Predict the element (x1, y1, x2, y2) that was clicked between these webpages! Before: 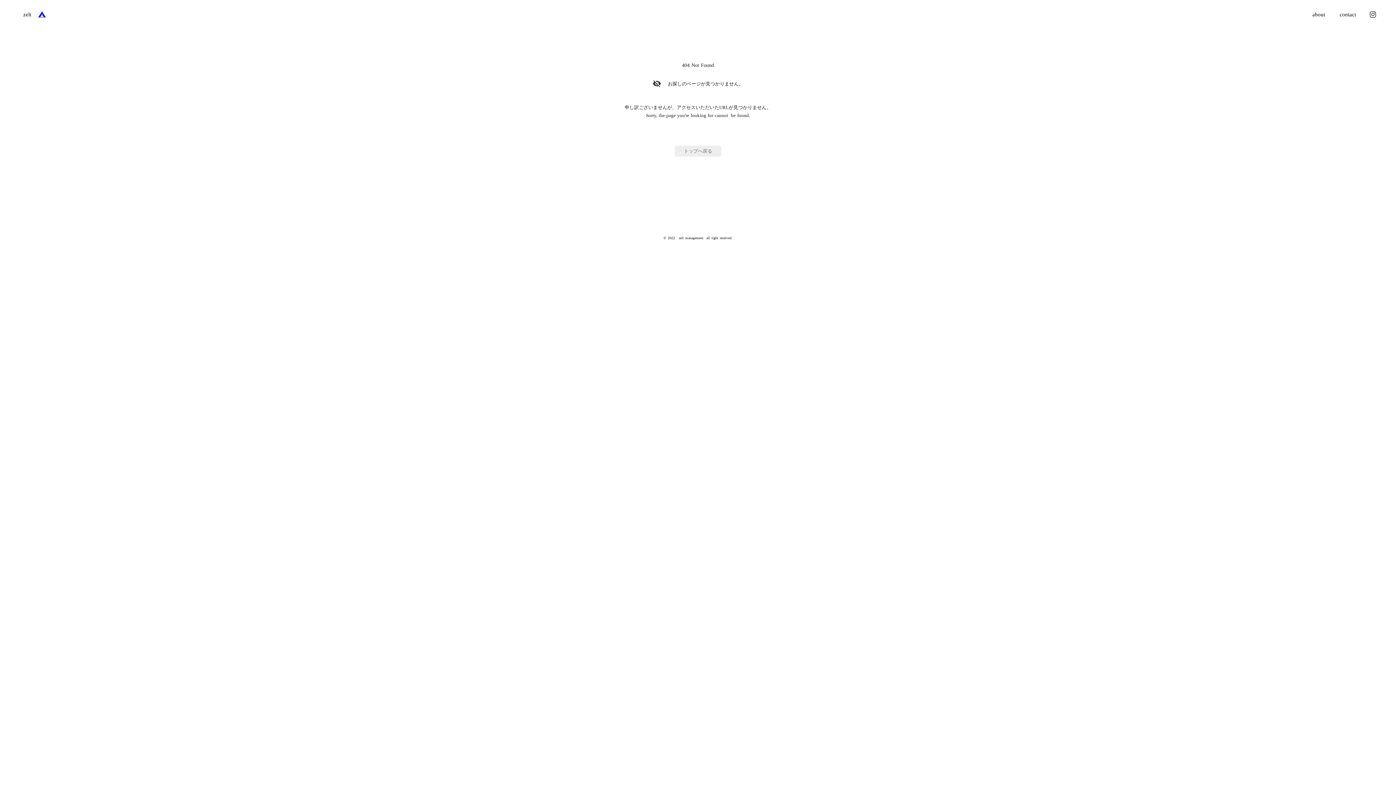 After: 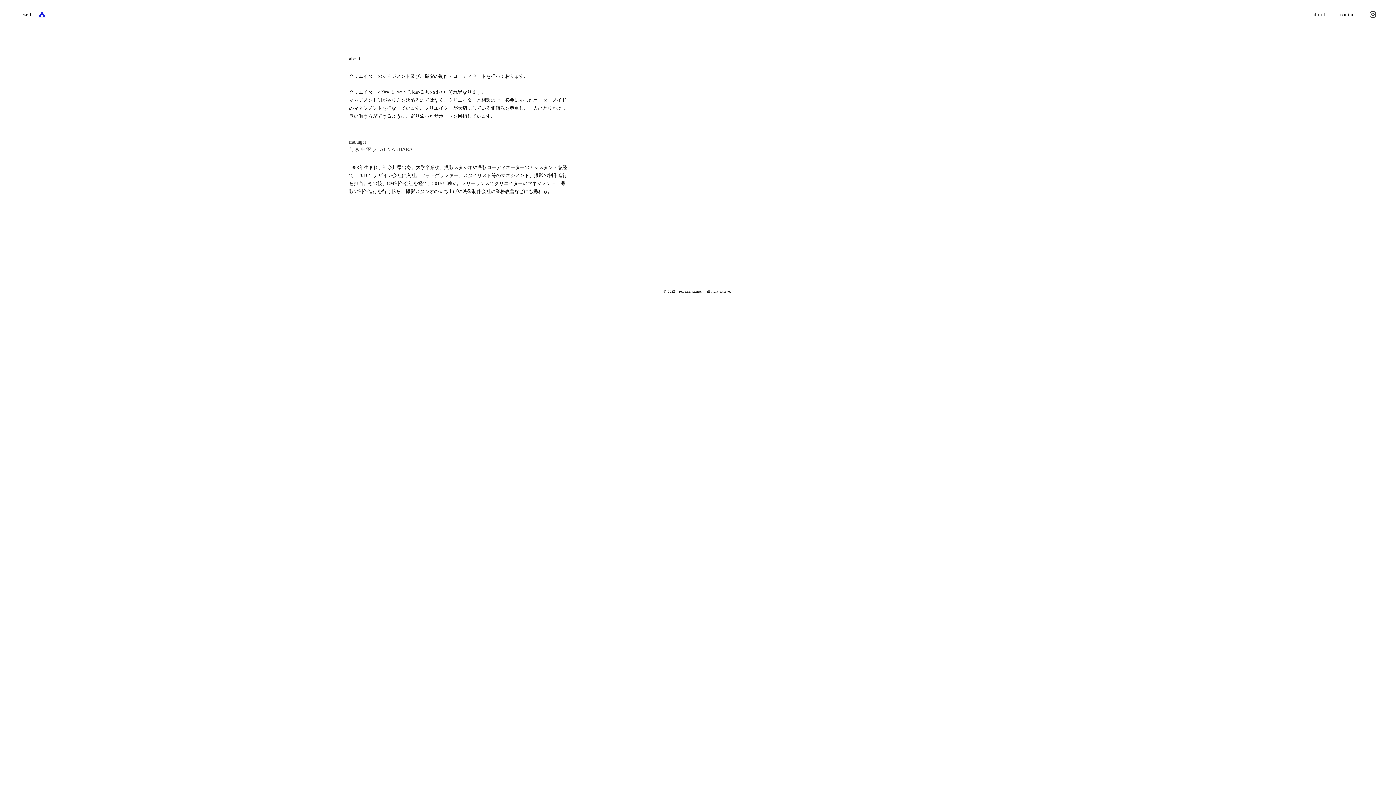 Action: bbox: (1312, 10, 1325, 18) label: about
